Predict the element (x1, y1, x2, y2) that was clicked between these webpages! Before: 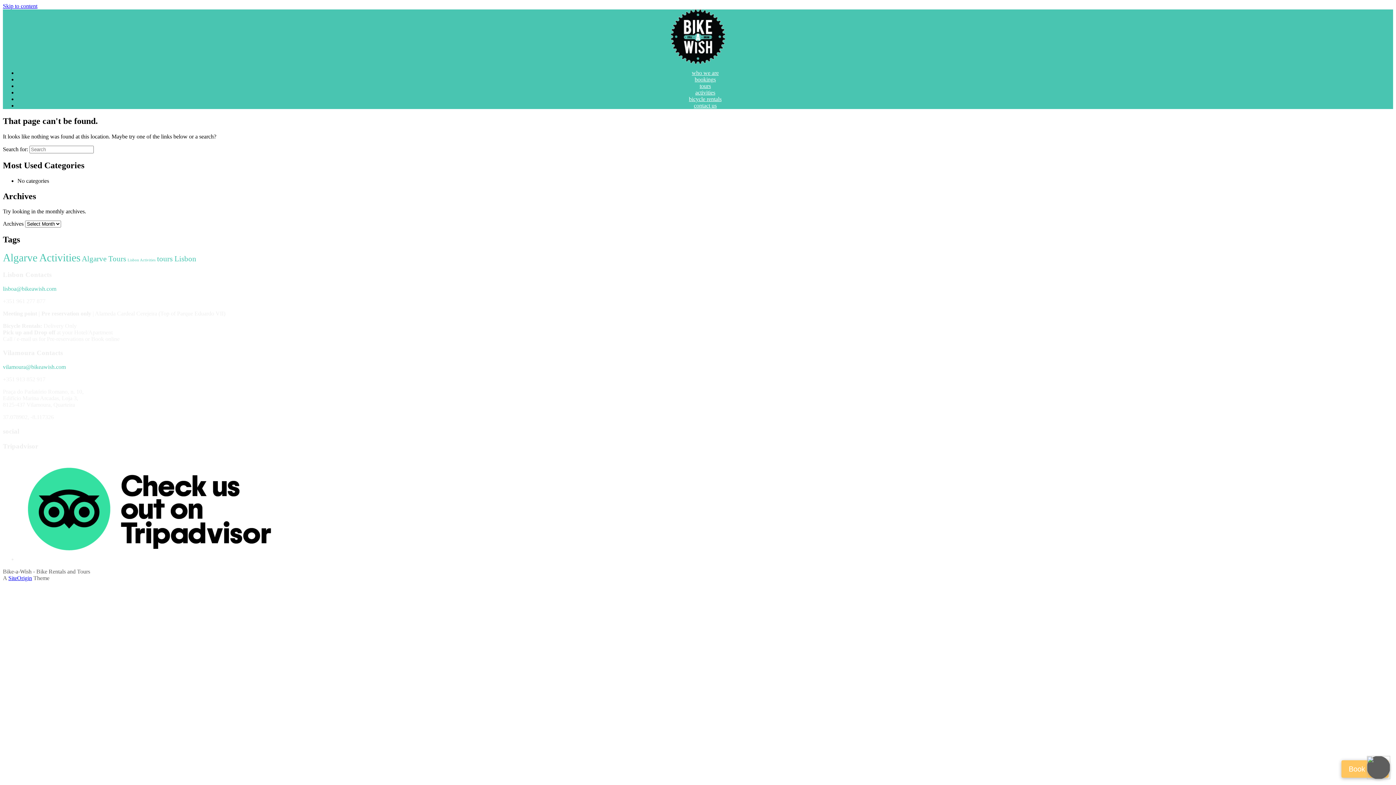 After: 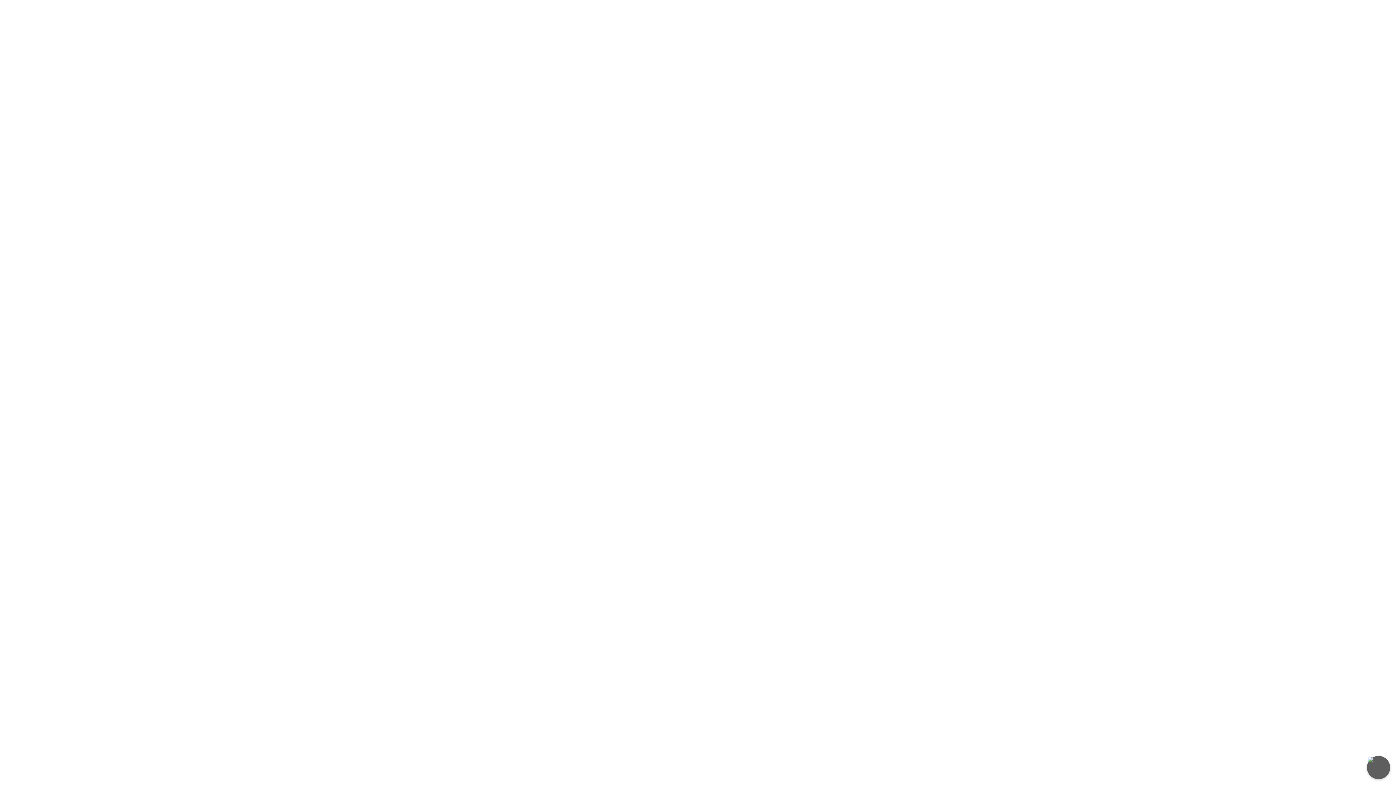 Action: label: bookings bbox: (694, 76, 716, 82)